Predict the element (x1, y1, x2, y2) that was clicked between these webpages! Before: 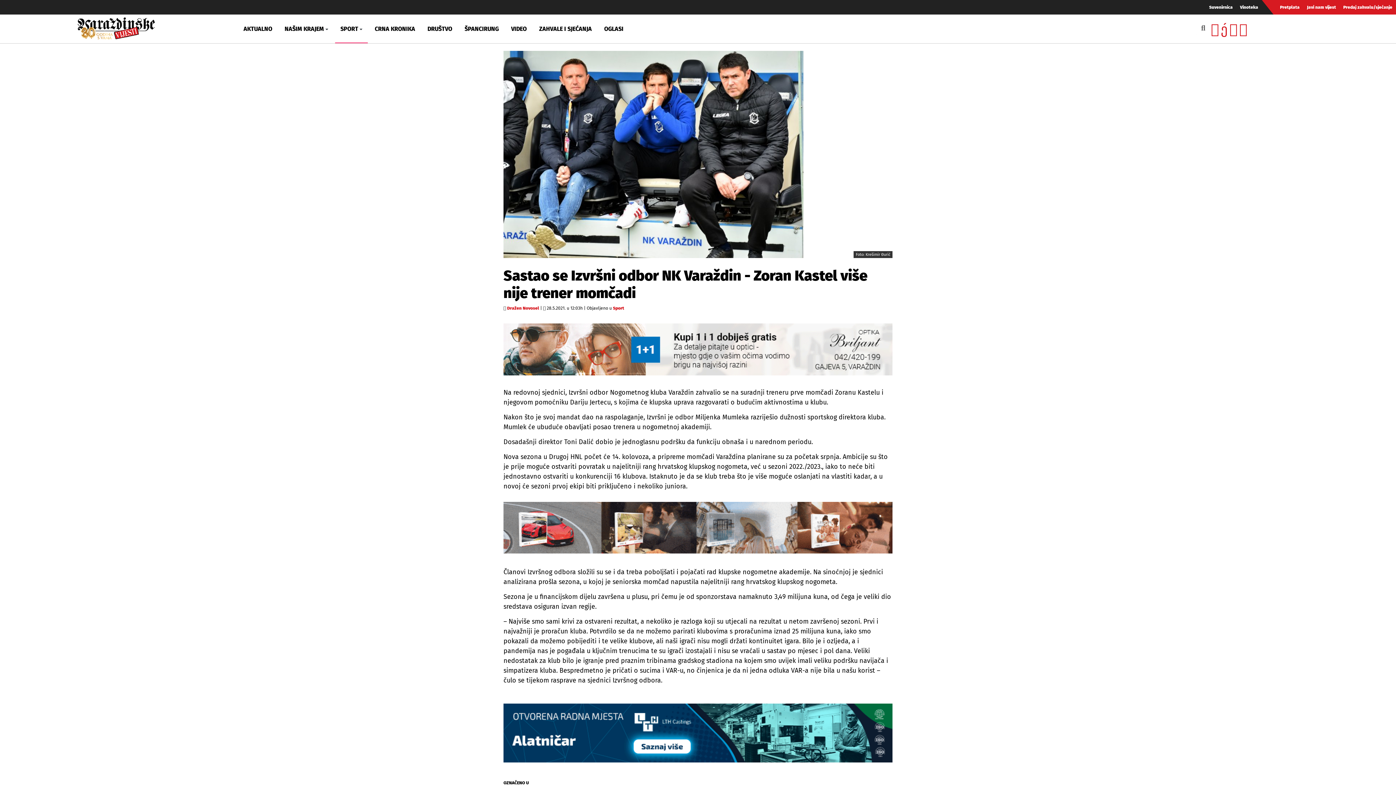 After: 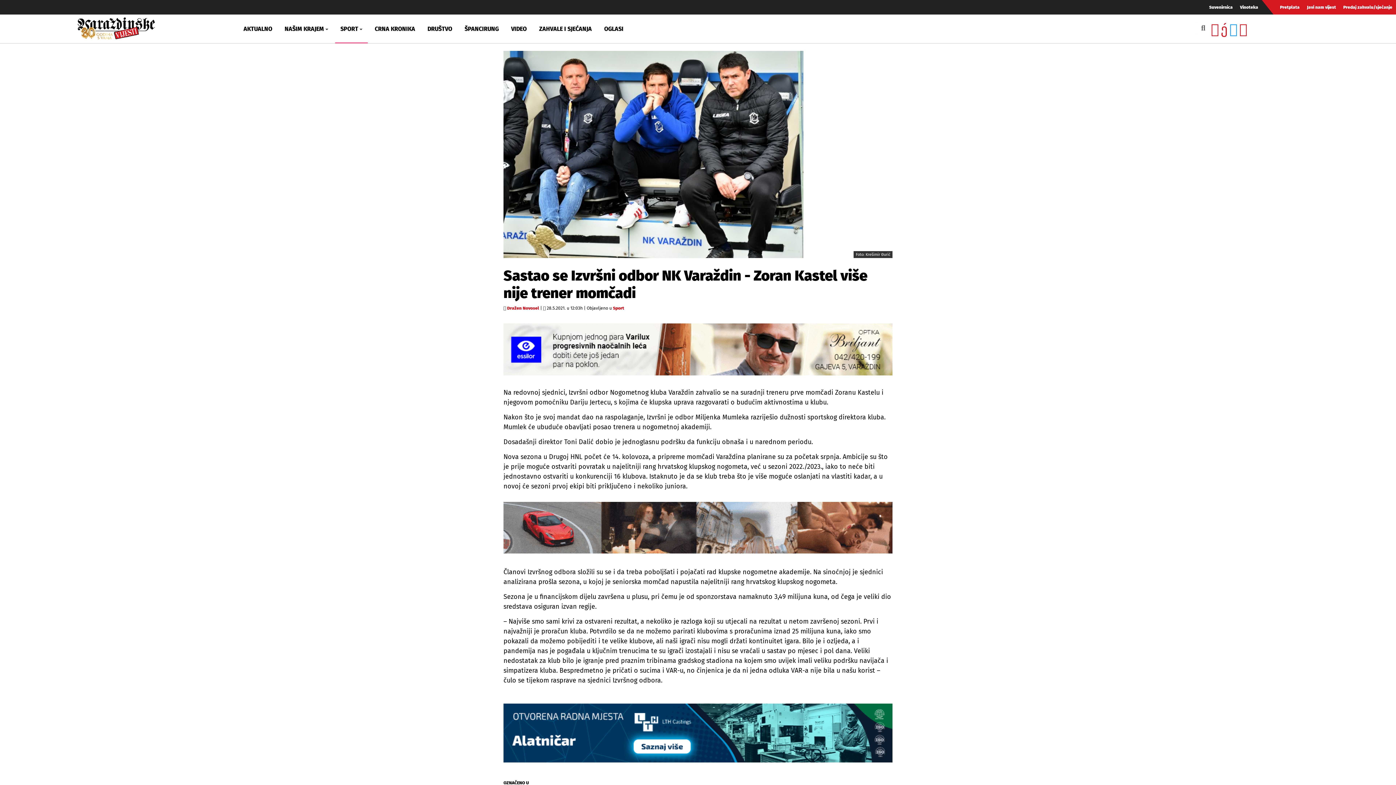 Action: bbox: (1229, 22, 1237, 36)